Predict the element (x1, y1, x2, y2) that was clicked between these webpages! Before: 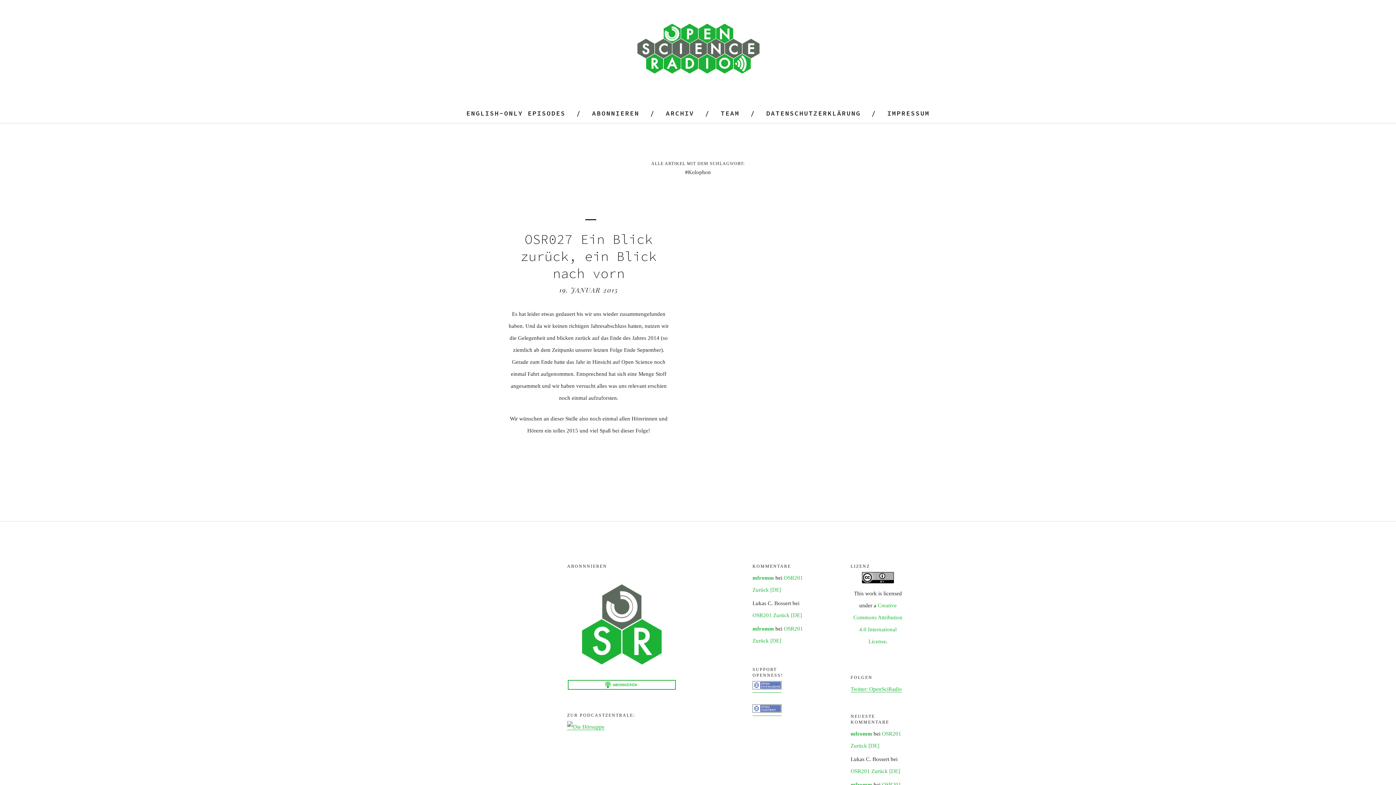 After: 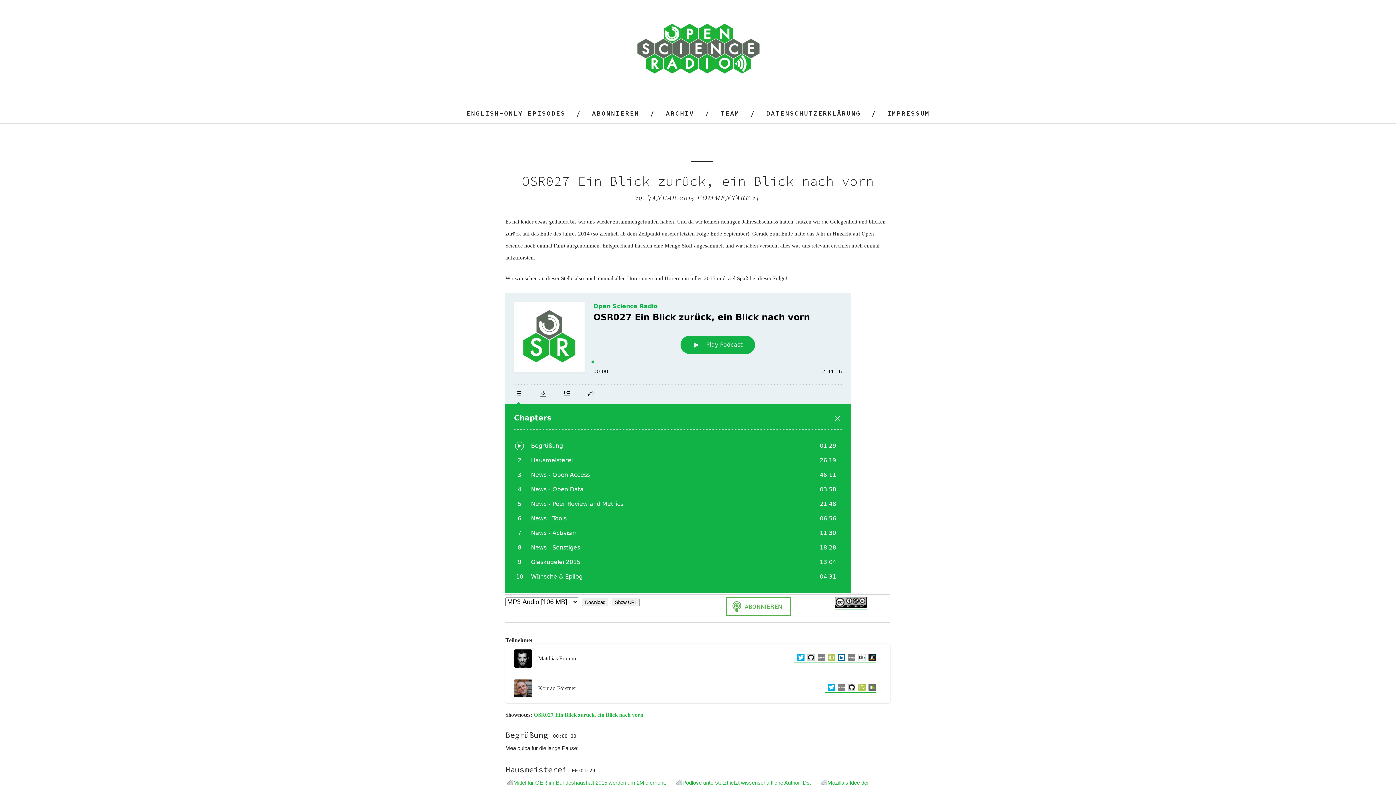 Action: label: 19. JANUAR 2015 bbox: (559, 285, 618, 294)